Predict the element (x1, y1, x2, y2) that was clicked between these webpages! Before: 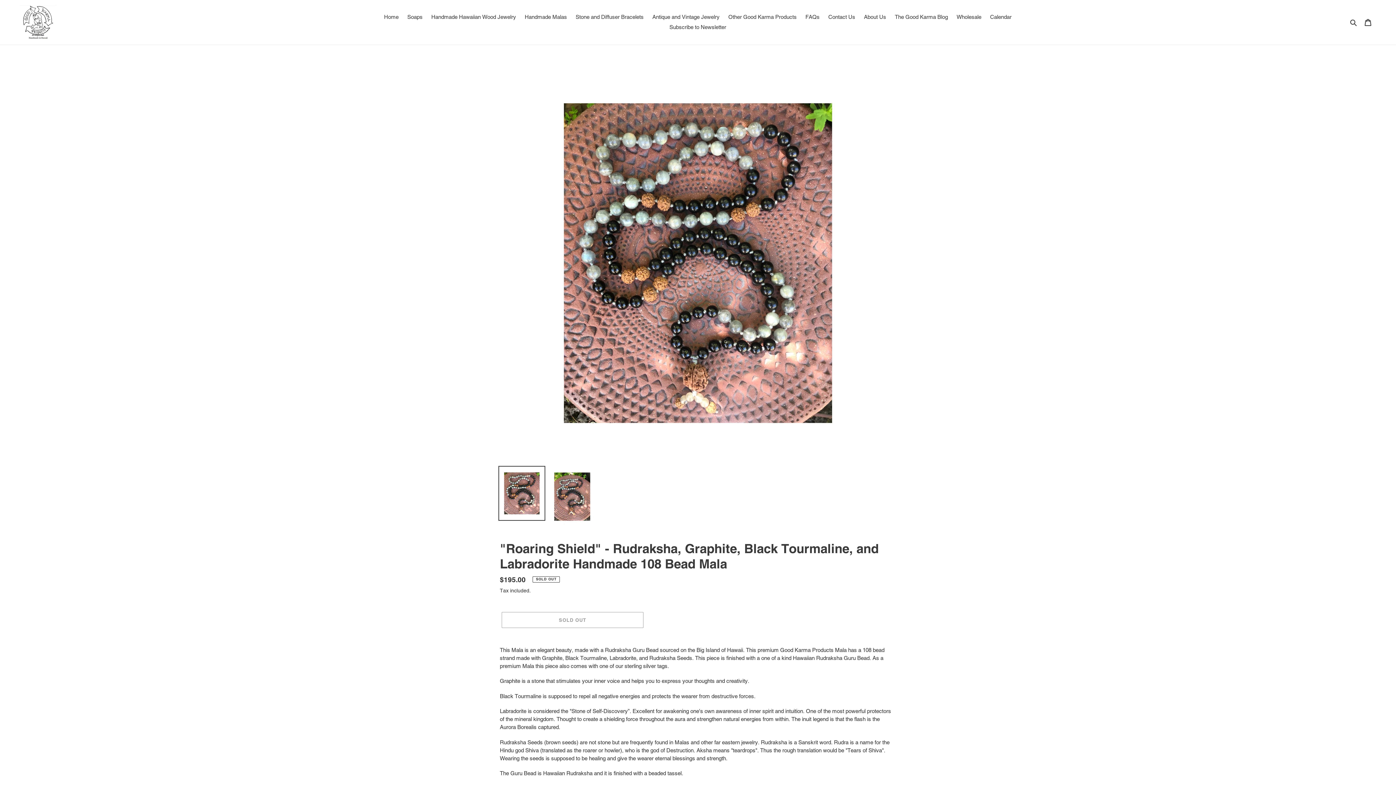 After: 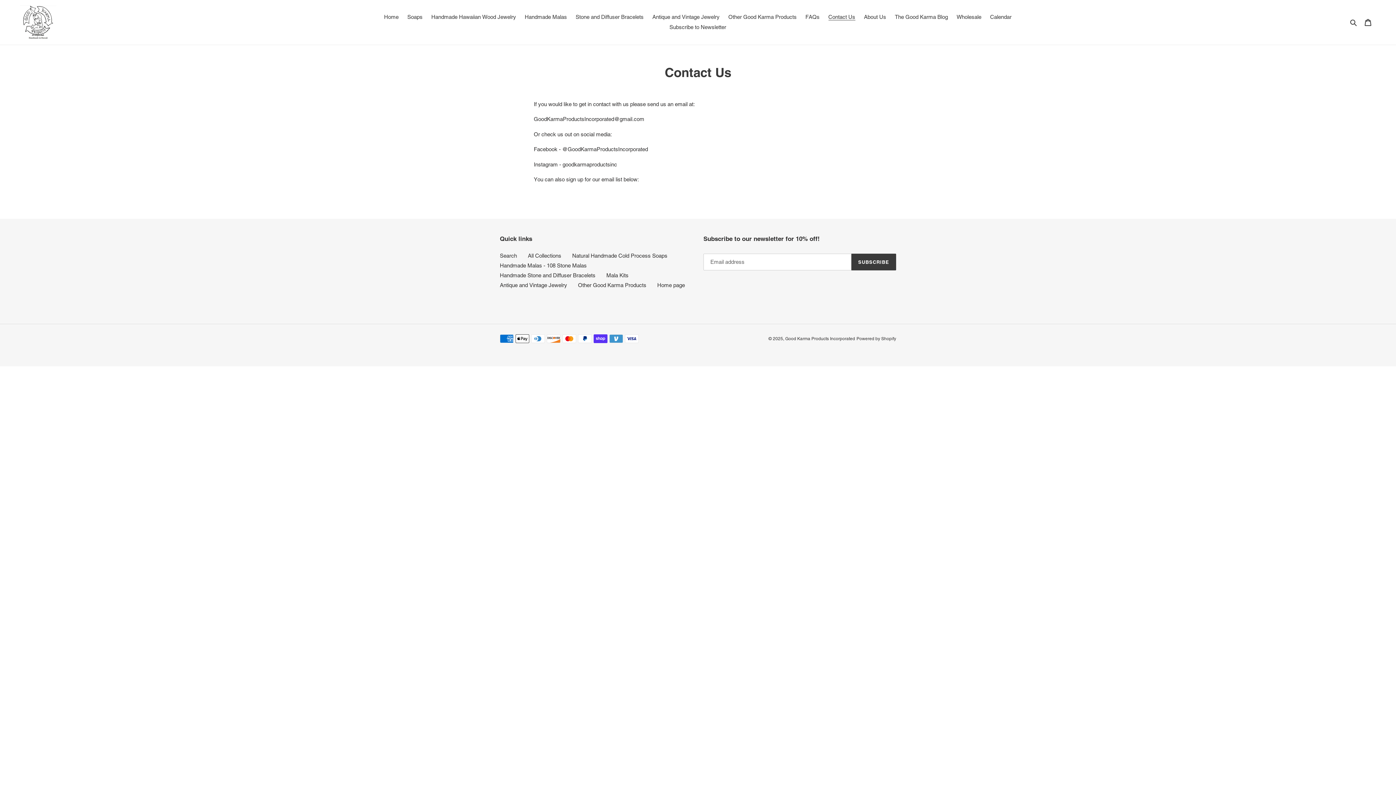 Action: label: Contact Us bbox: (824, 12, 859, 22)